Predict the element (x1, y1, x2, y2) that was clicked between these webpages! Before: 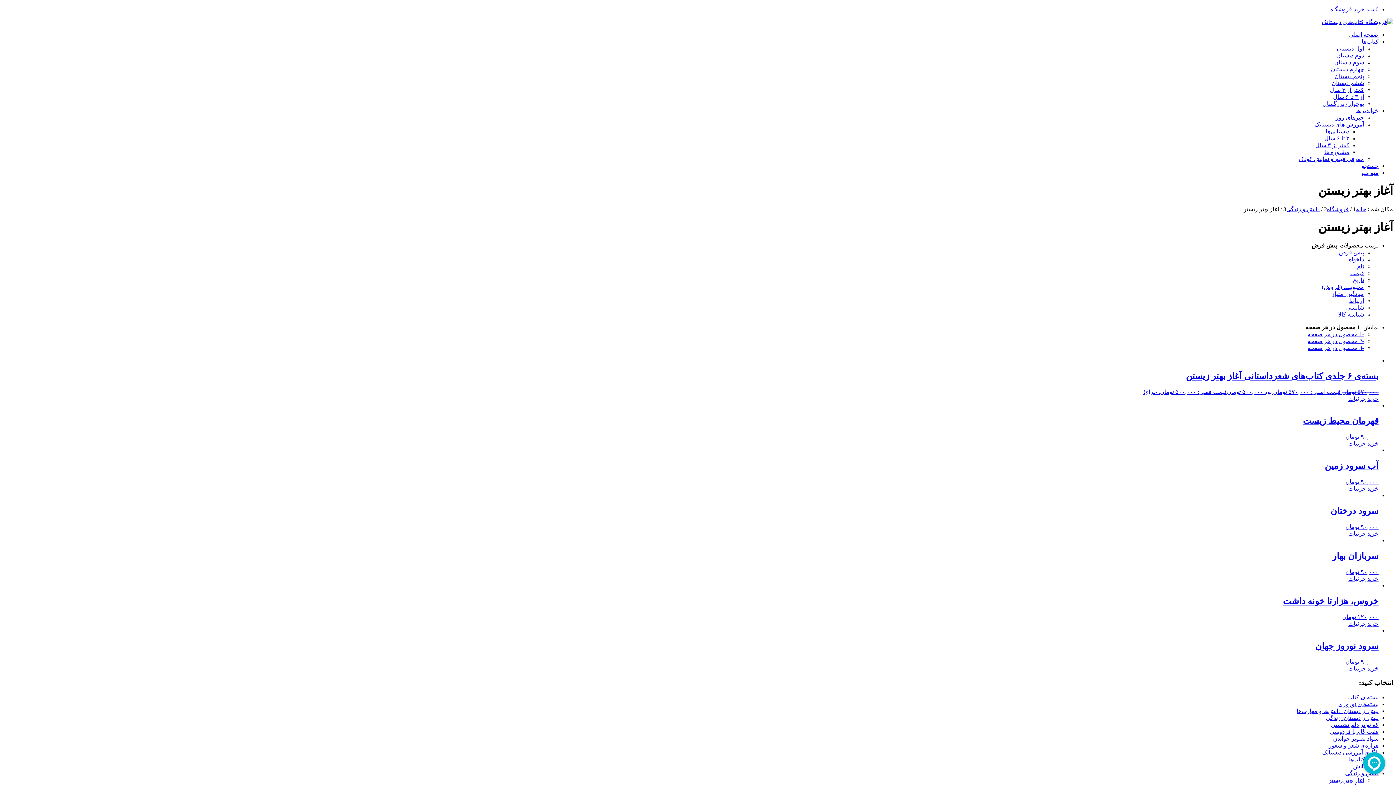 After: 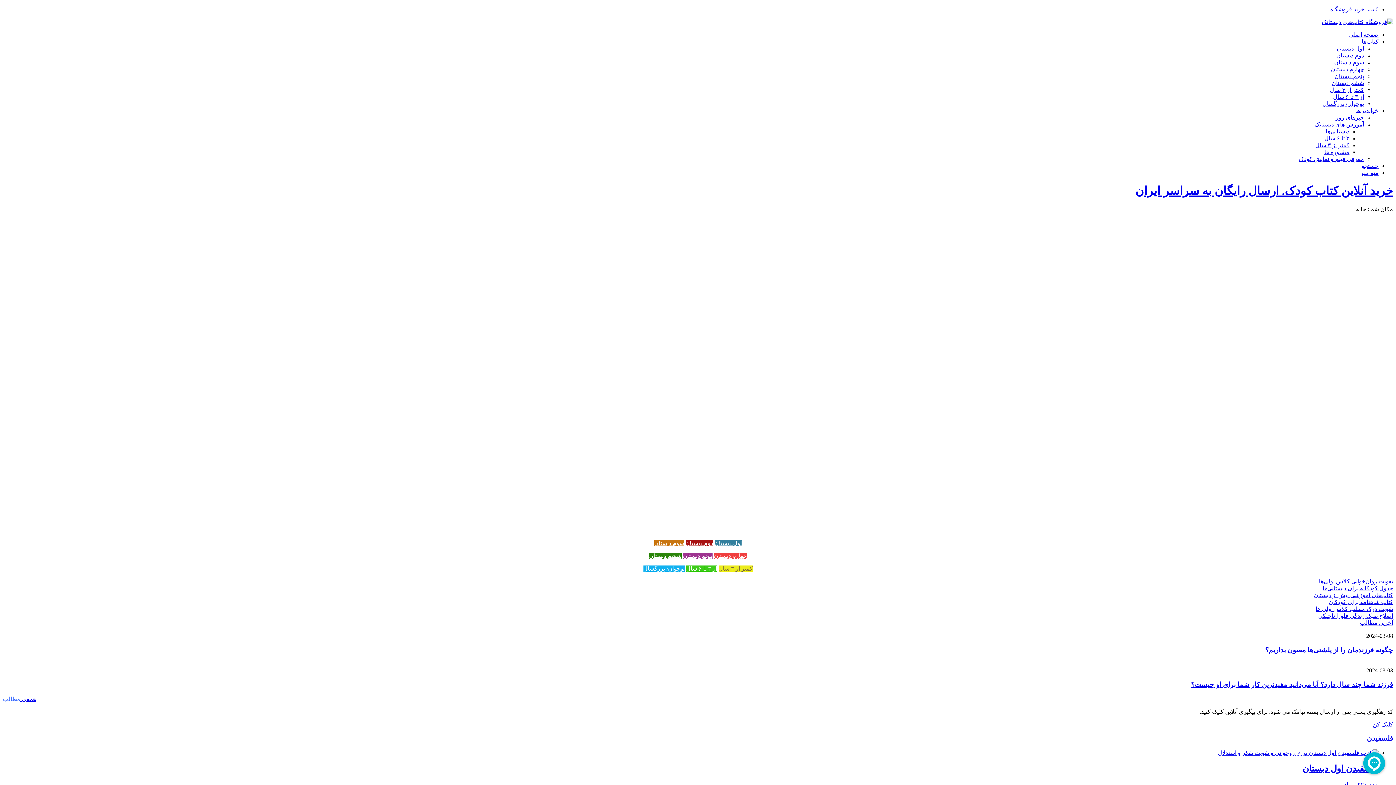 Action: bbox: (1362, 38, 1378, 44) label: کتاب‌ها